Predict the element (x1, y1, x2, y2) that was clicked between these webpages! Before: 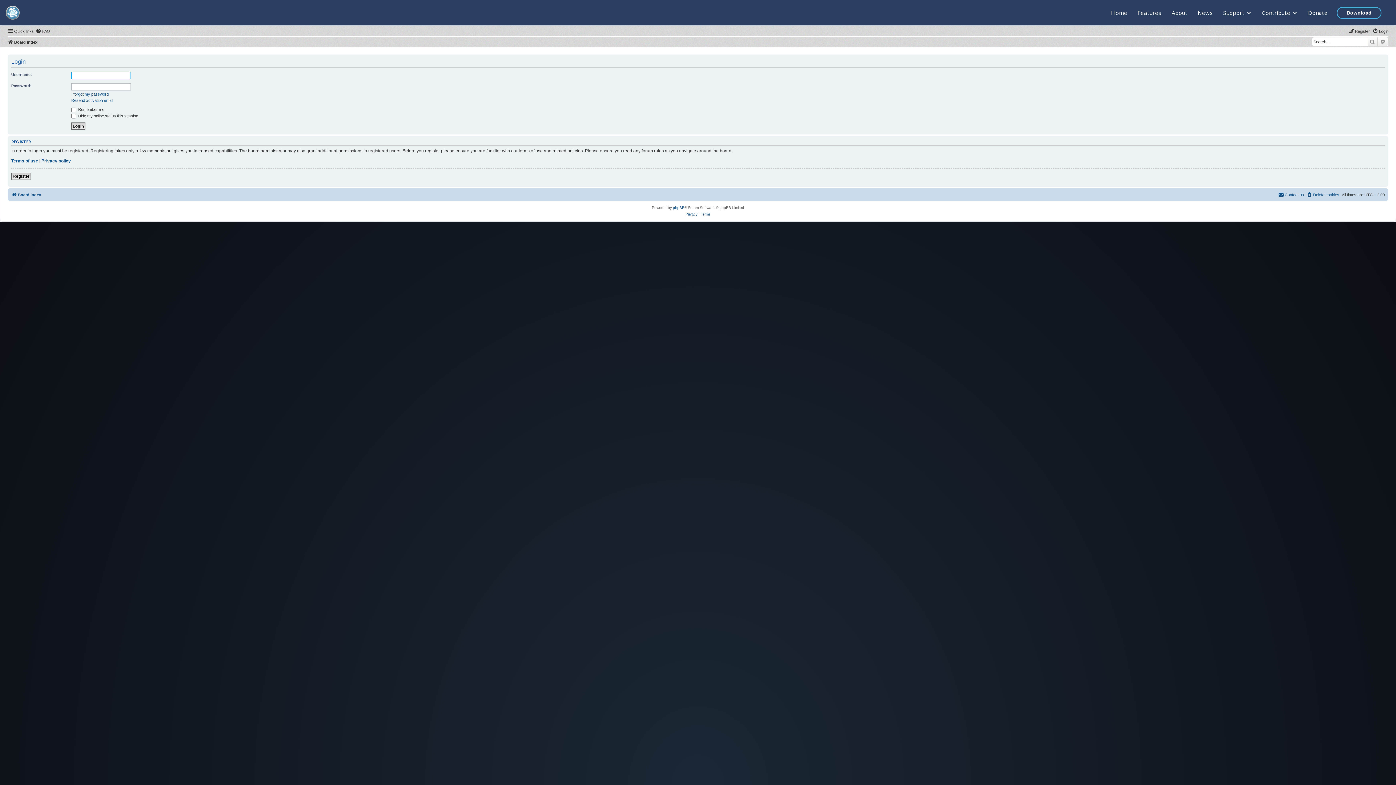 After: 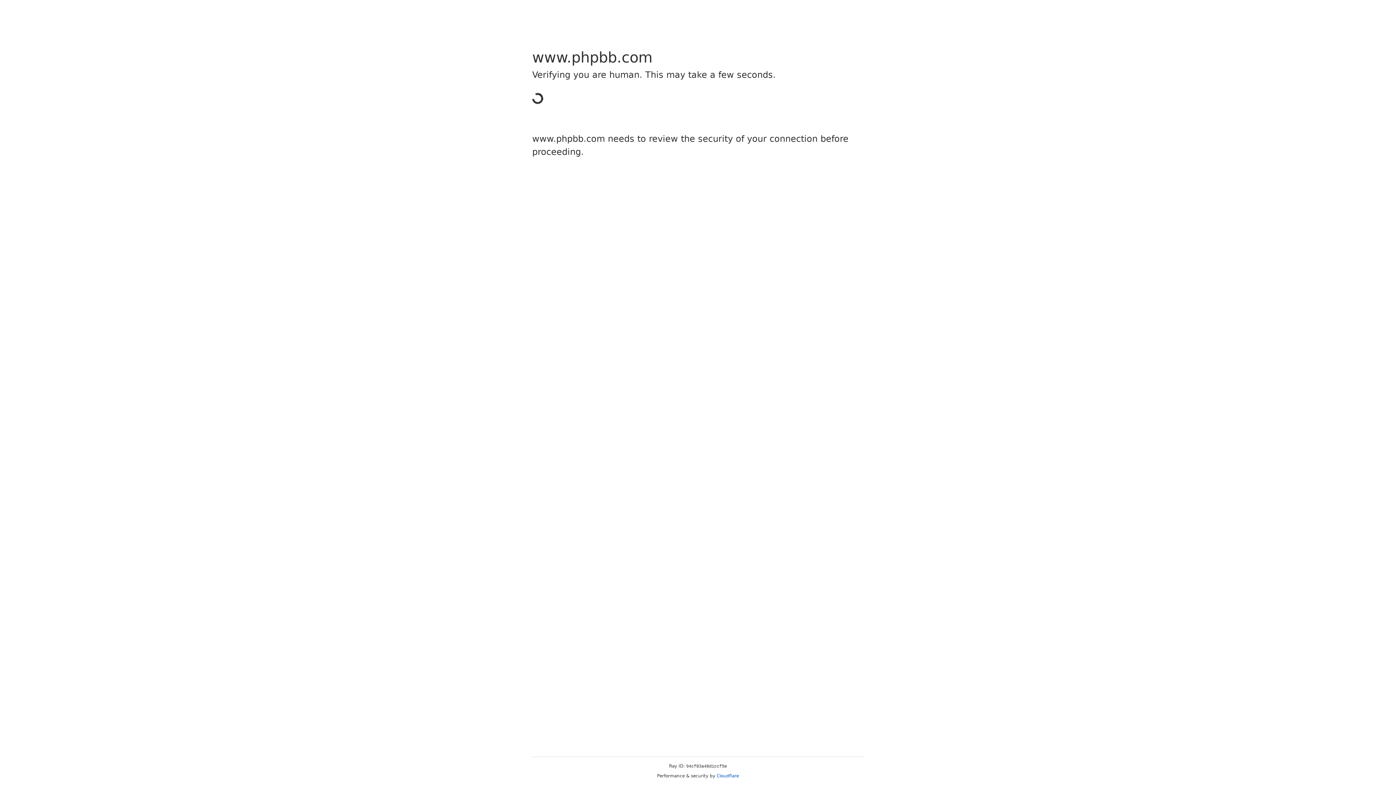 Action: label: phpBB bbox: (673, 204, 684, 211)